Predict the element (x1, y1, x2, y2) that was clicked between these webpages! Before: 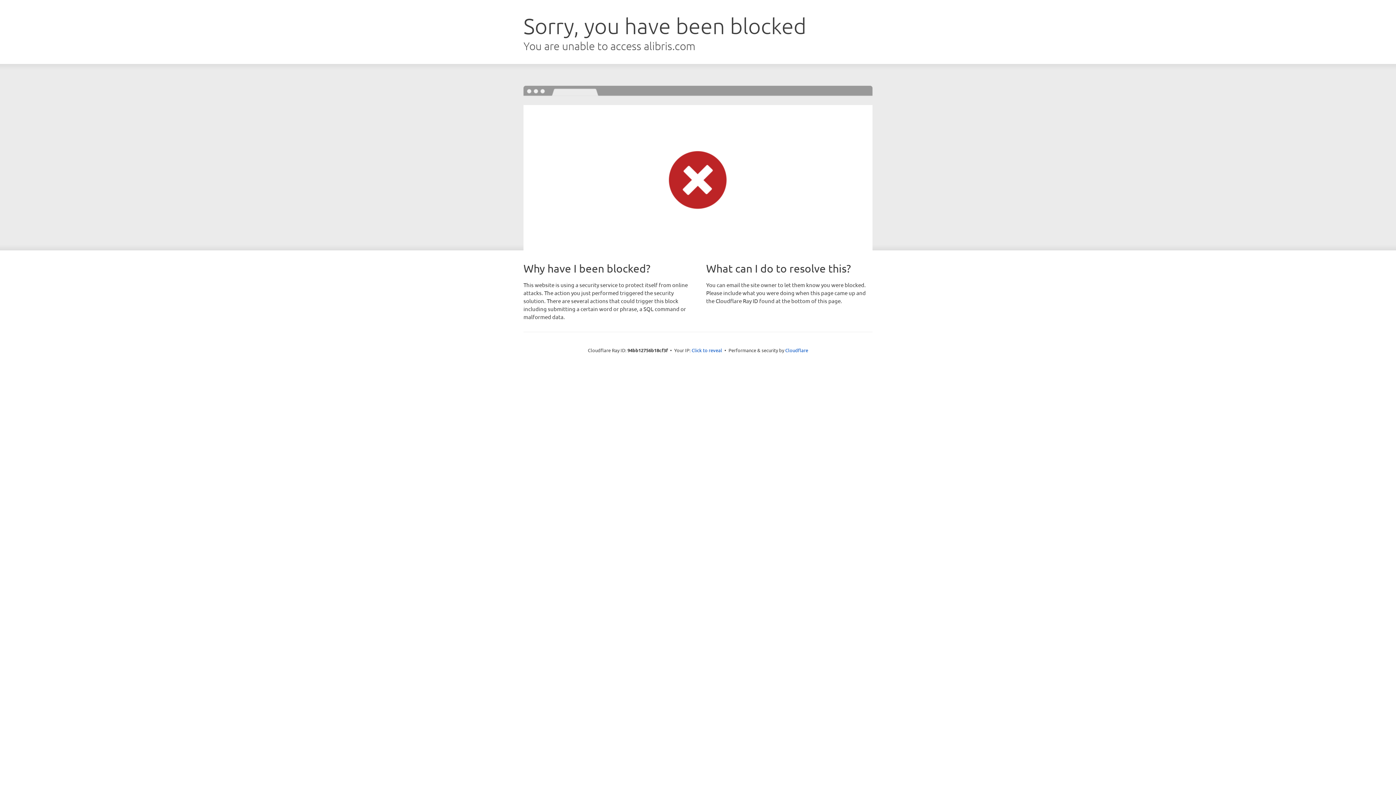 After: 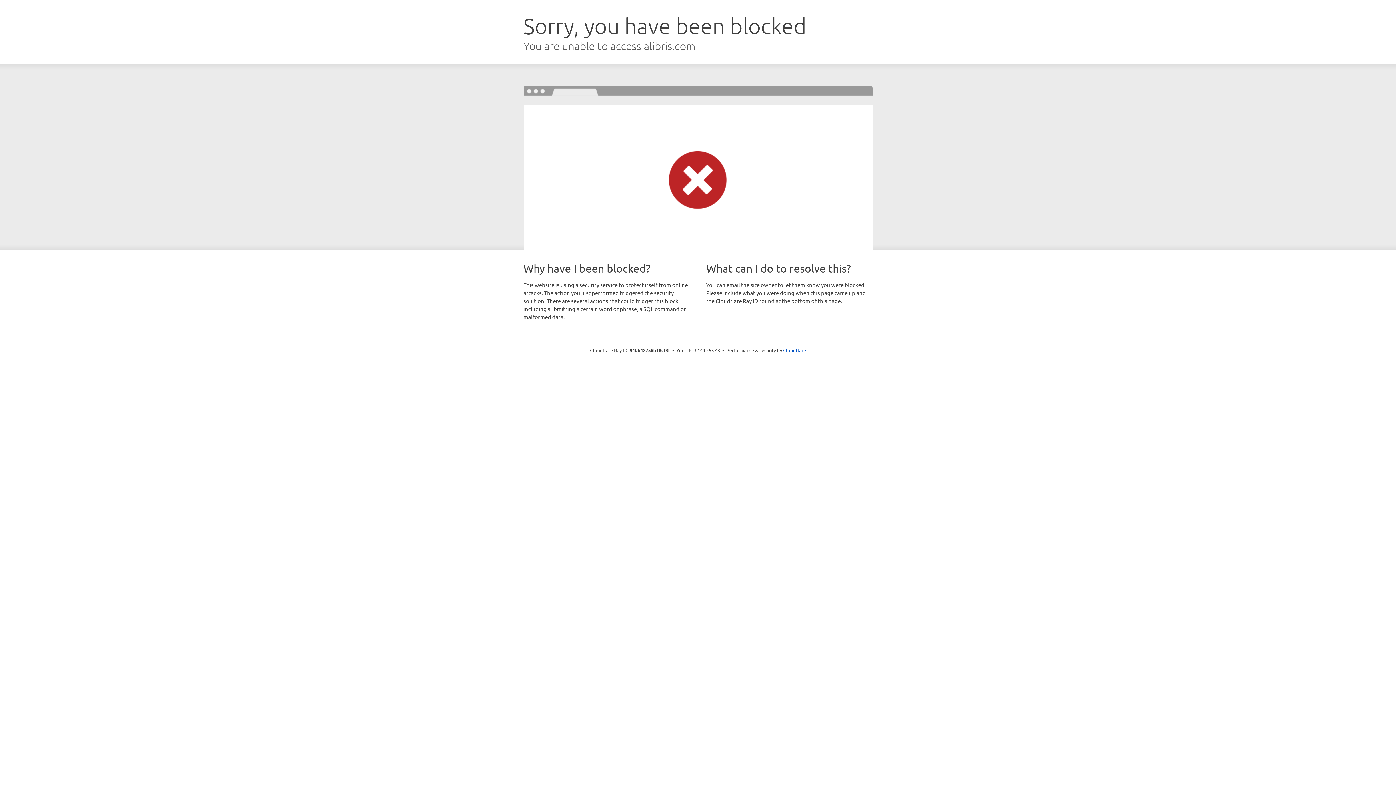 Action: bbox: (691, 346, 722, 353) label: Click to reveal